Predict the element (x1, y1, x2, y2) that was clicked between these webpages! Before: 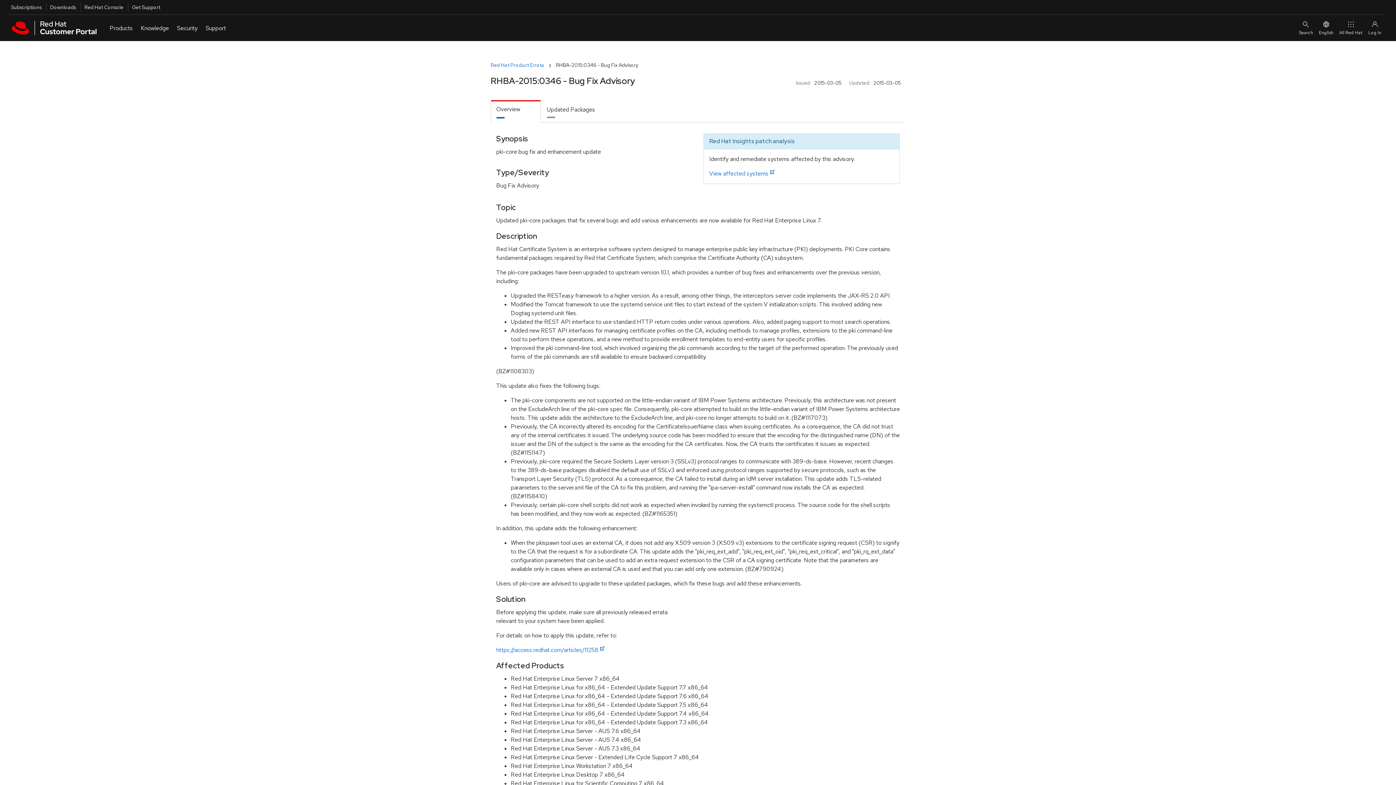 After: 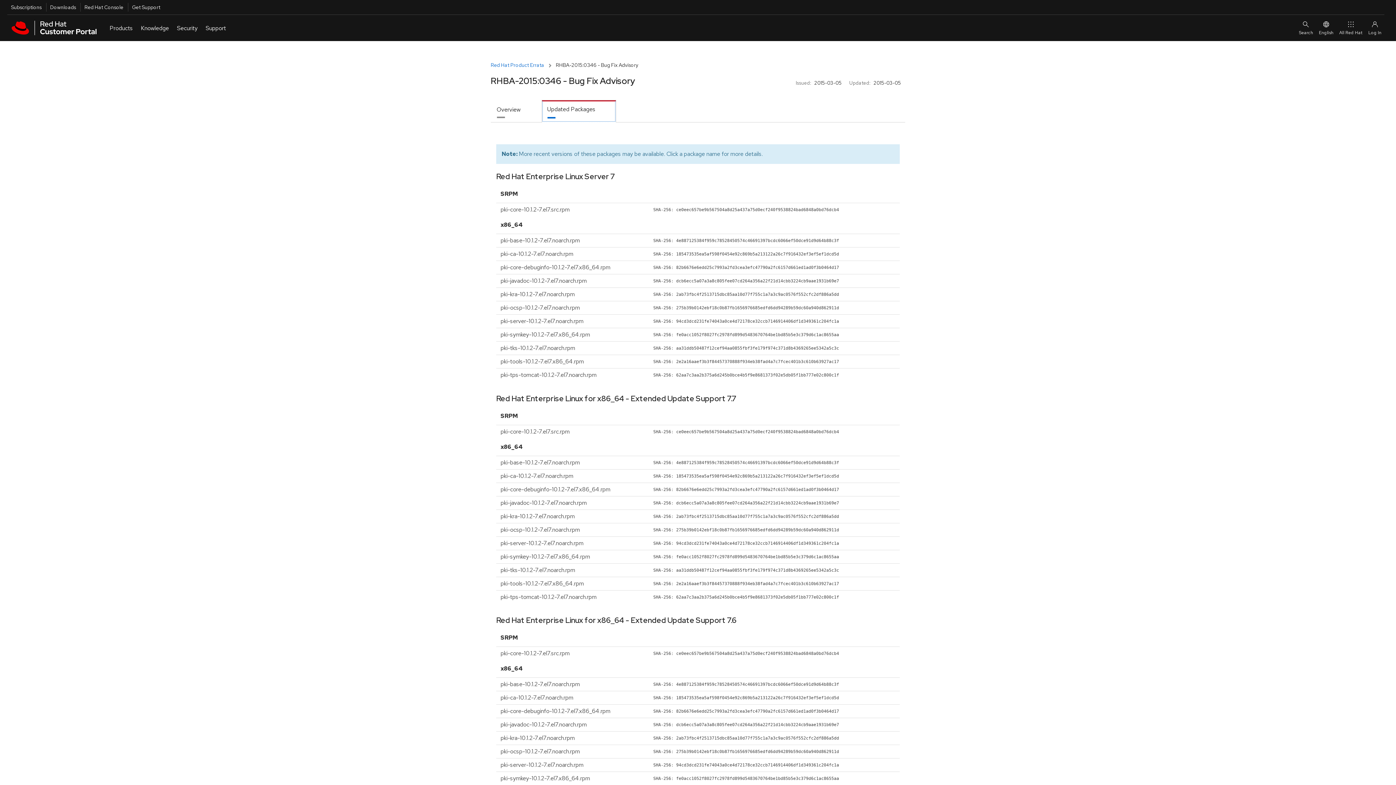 Action: label: Updated Packages bbox: (541, 100, 616, 122)